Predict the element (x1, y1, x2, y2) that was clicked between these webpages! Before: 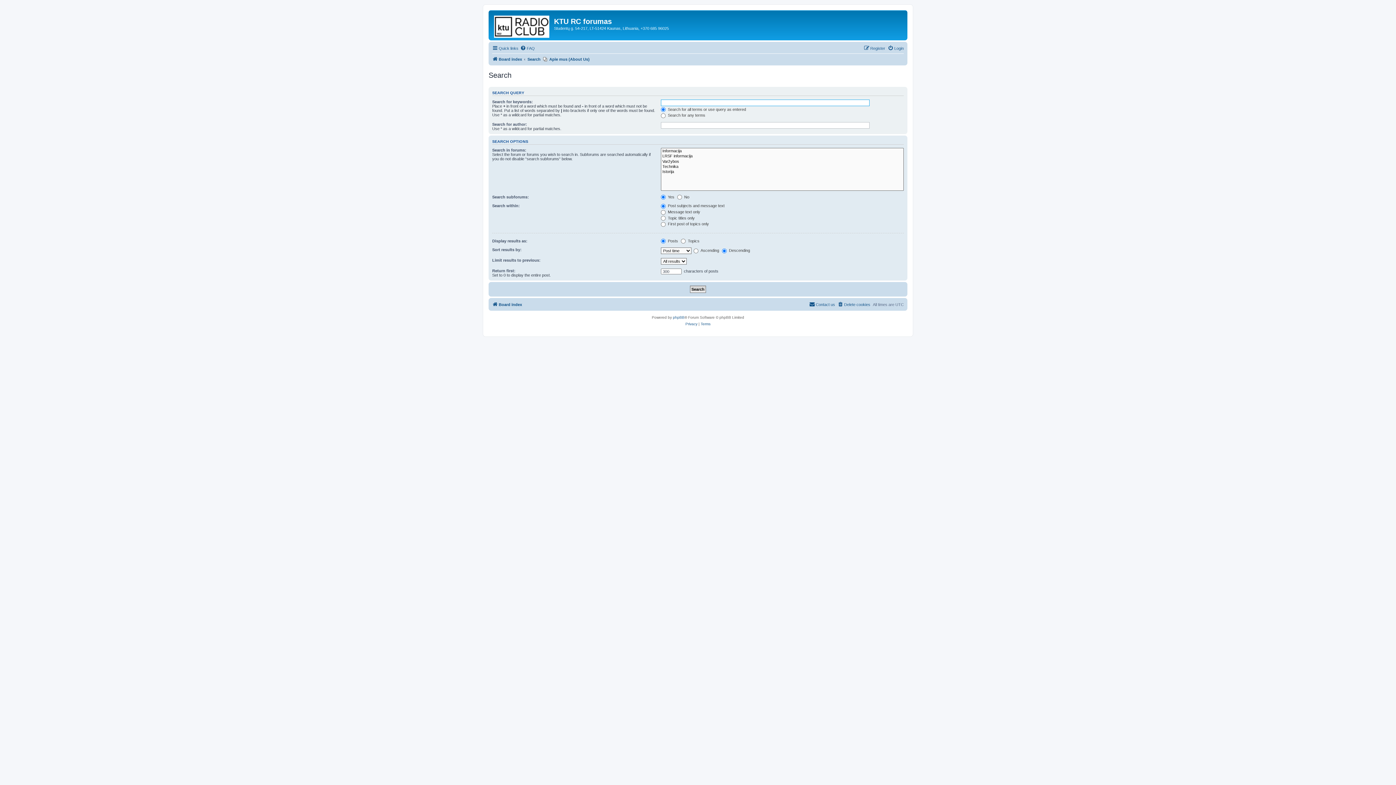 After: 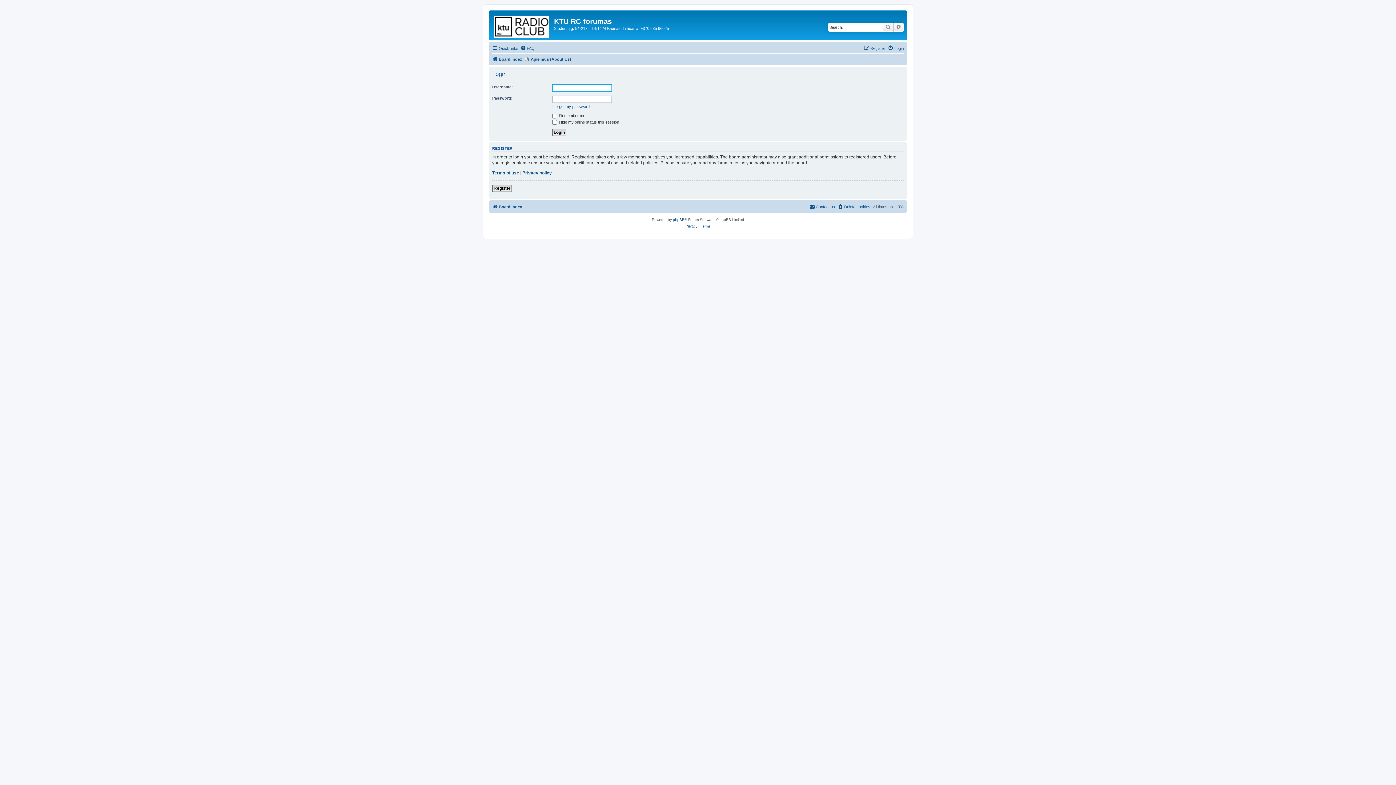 Action: label: Login bbox: (888, 44, 904, 52)